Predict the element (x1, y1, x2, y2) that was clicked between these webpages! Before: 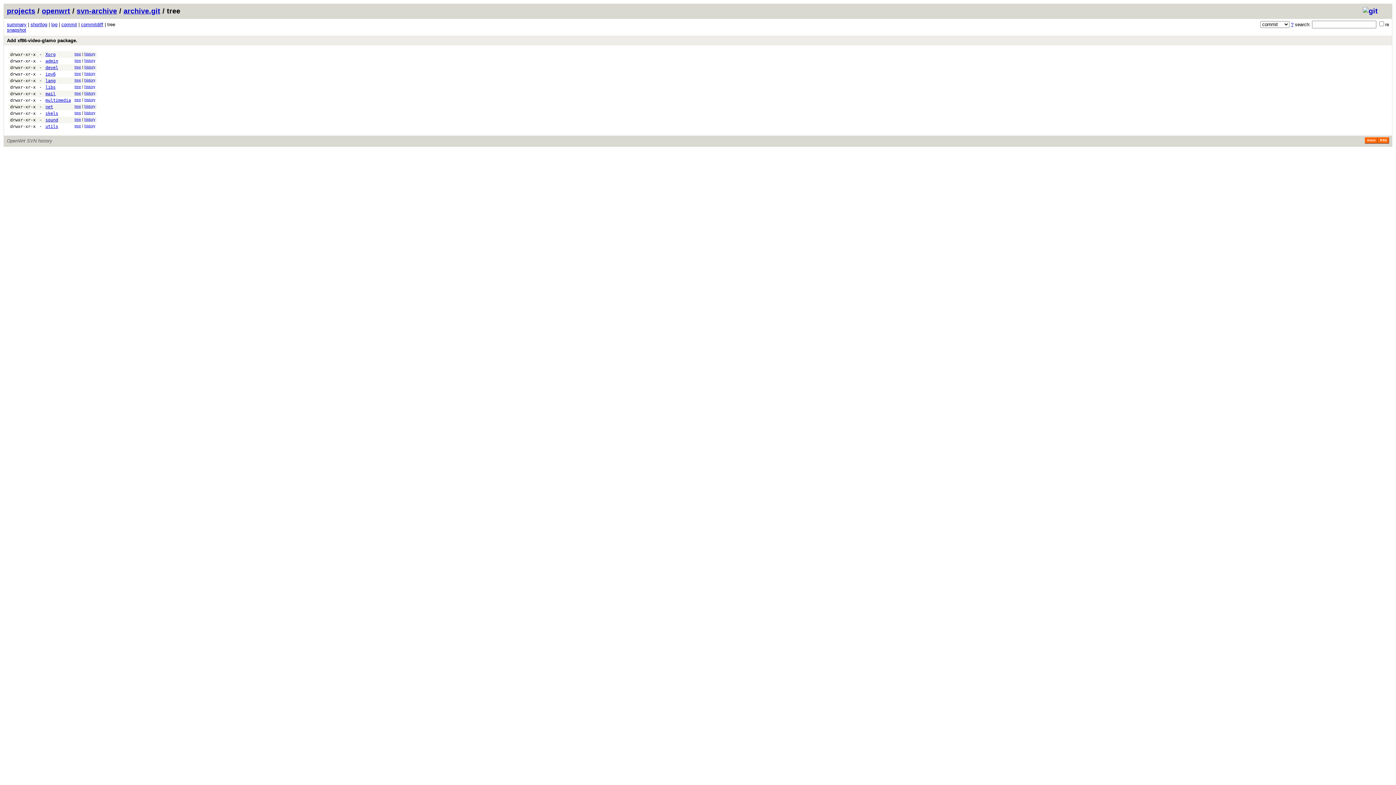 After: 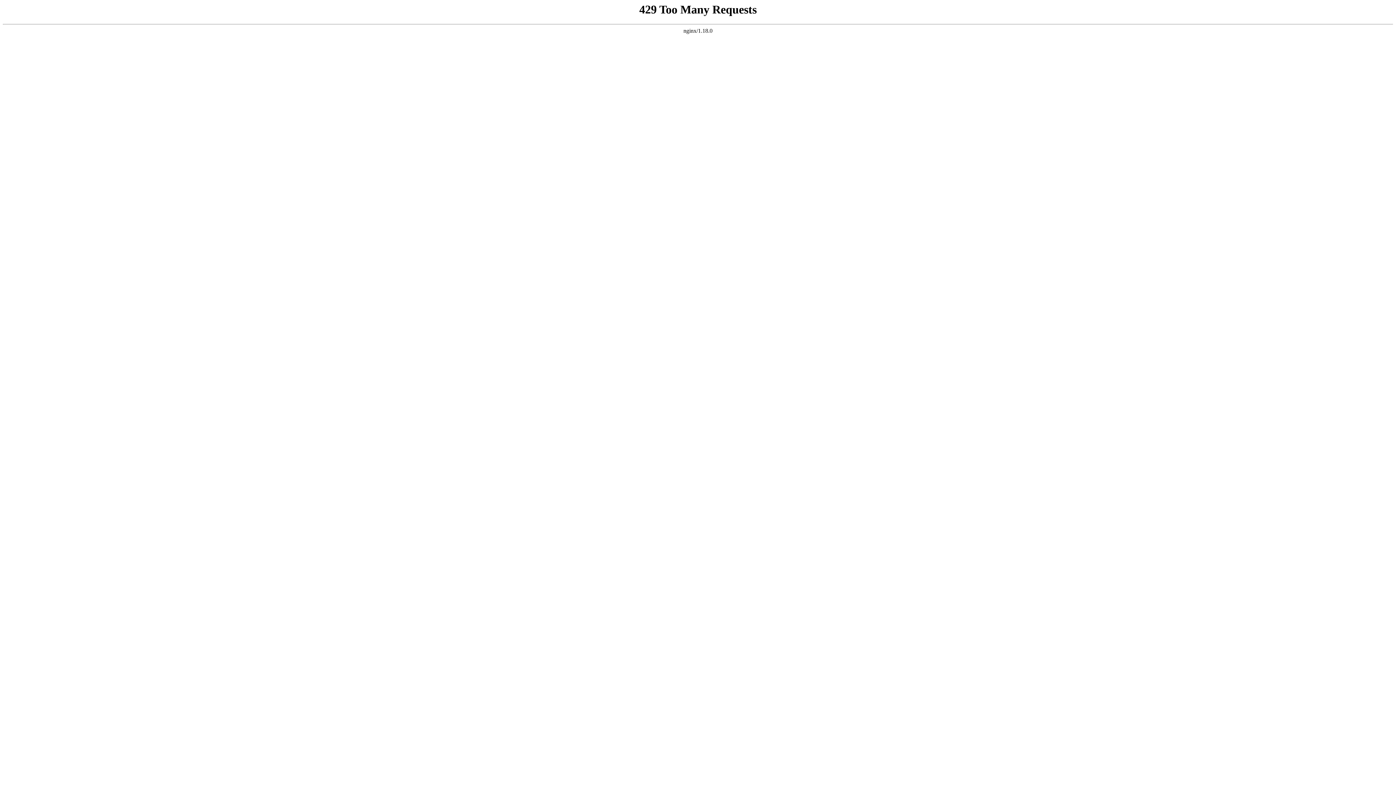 Action: bbox: (74, 110, 81, 114) label: tree